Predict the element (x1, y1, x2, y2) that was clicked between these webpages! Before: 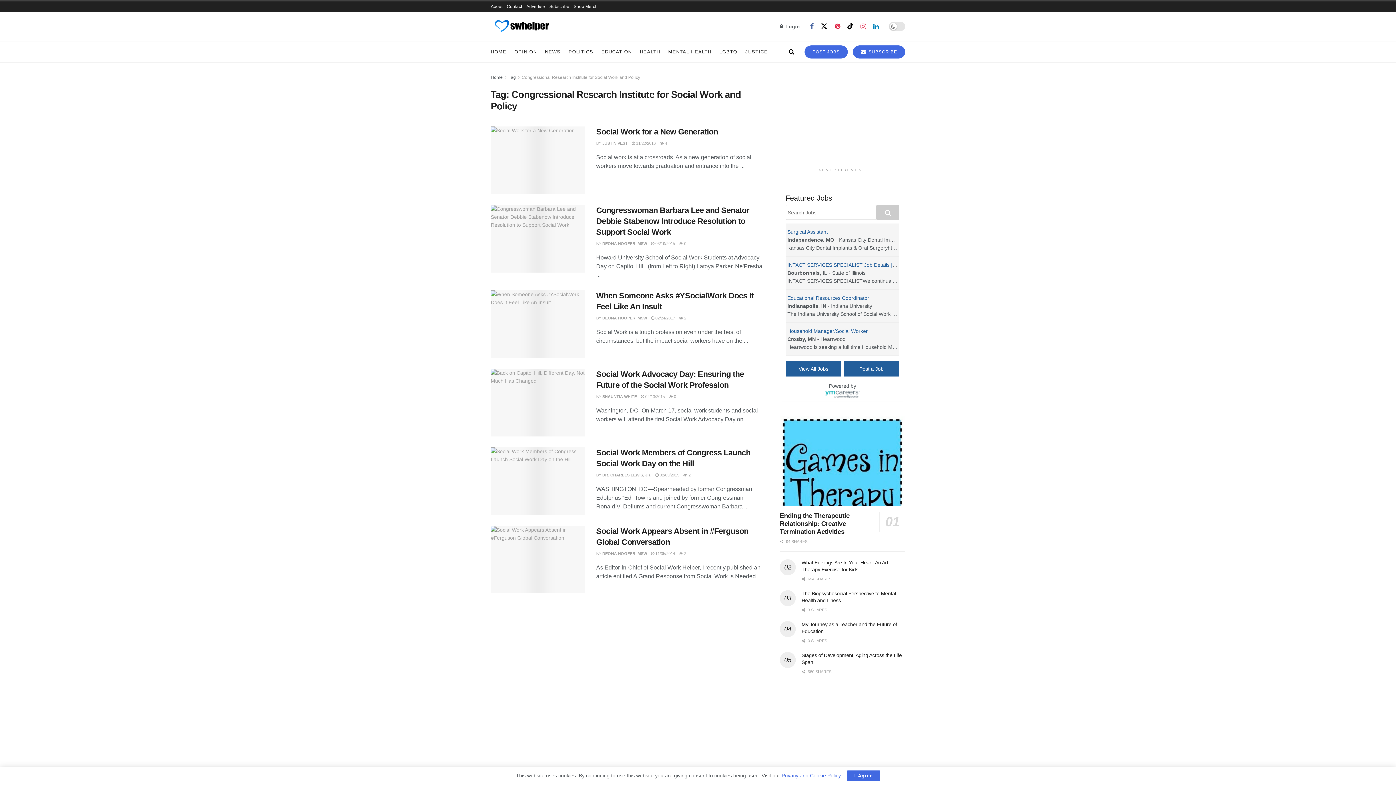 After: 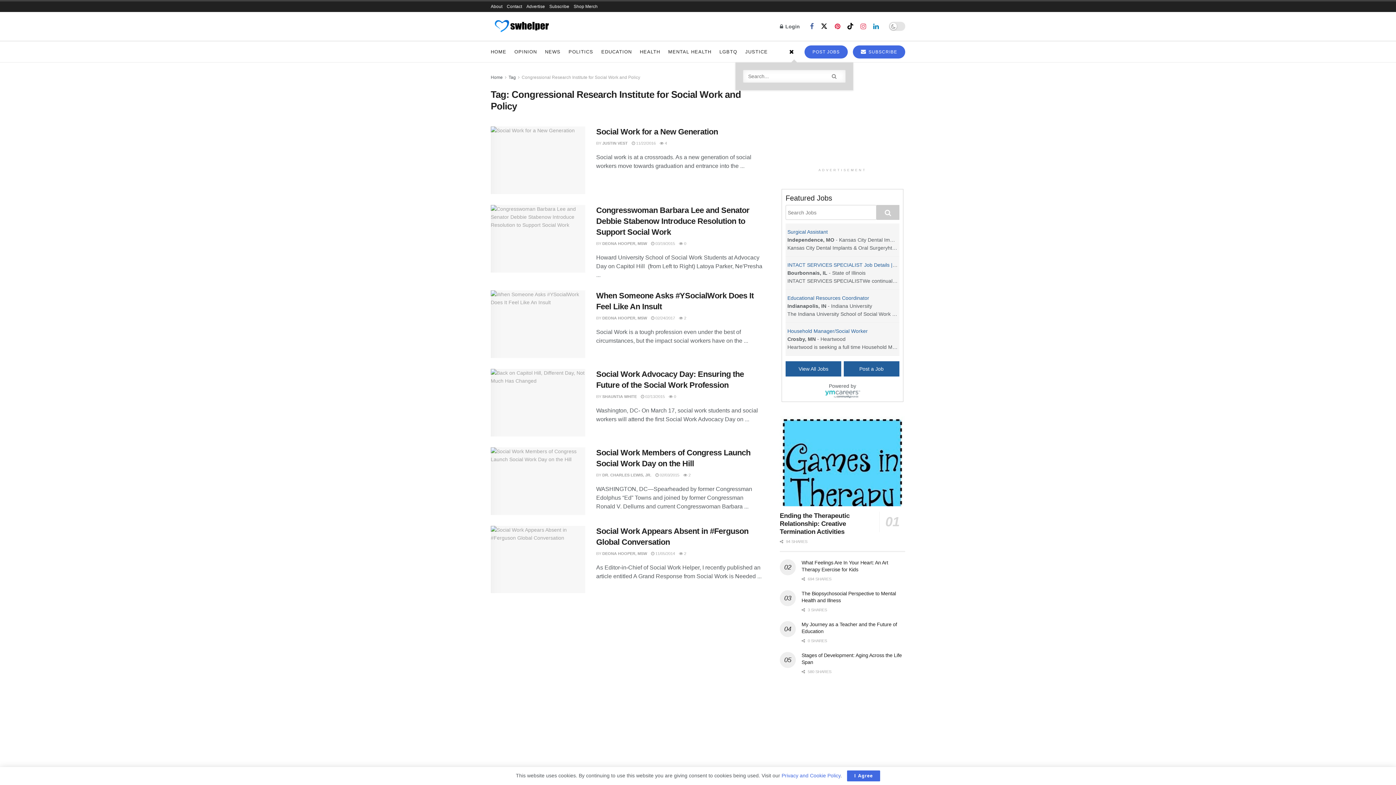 Action: label: Search Button bbox: (789, 41, 794, 62)